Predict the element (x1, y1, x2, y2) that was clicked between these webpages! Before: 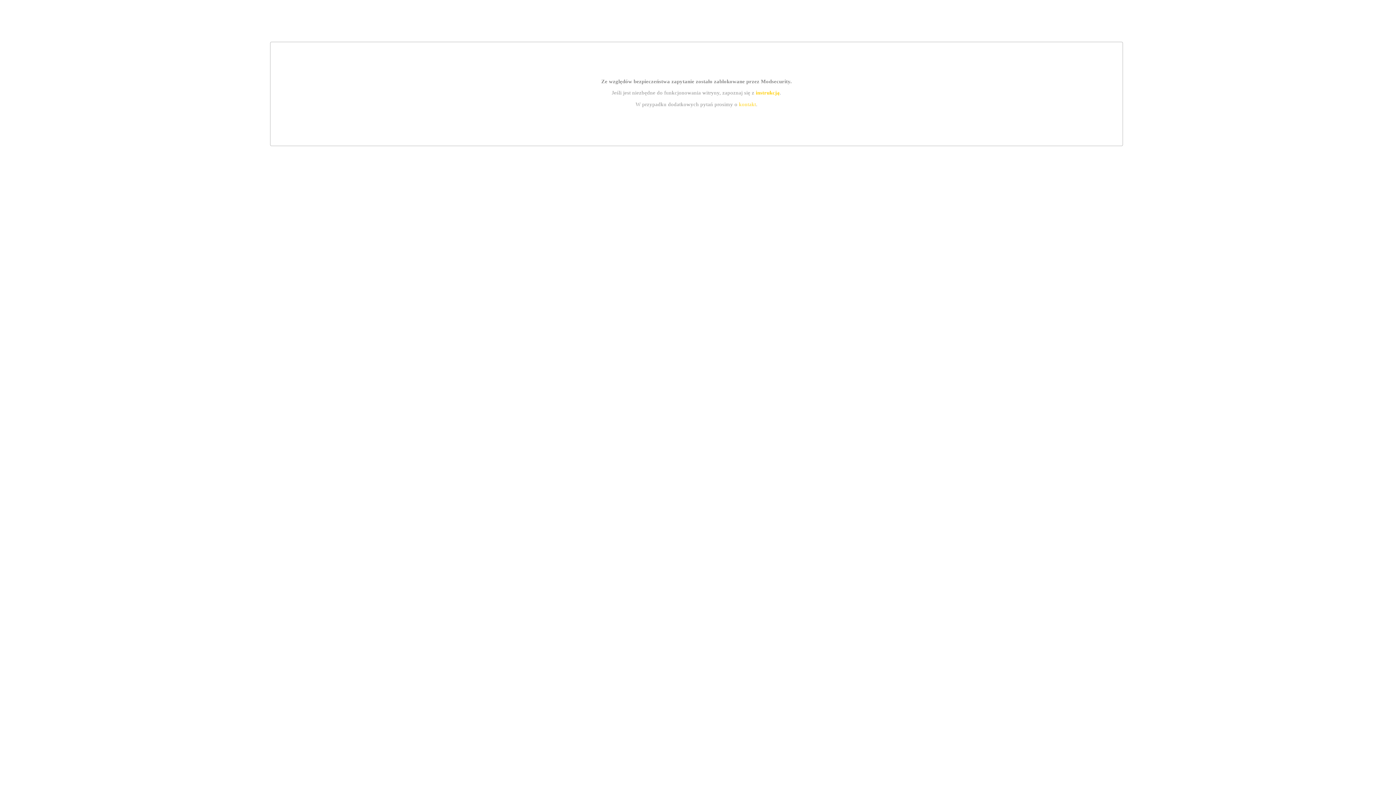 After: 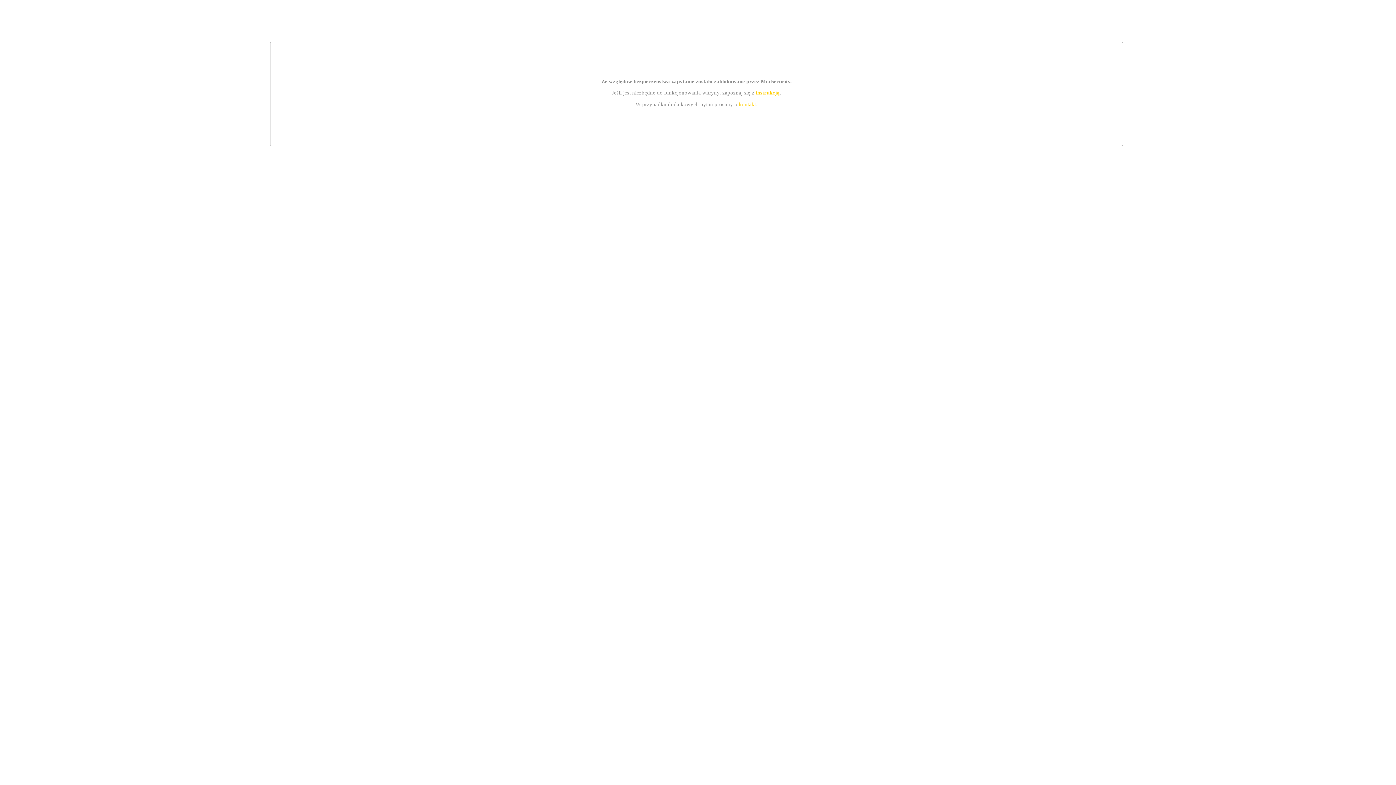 Action: label: instrukcją bbox: (755, 89, 779, 95)